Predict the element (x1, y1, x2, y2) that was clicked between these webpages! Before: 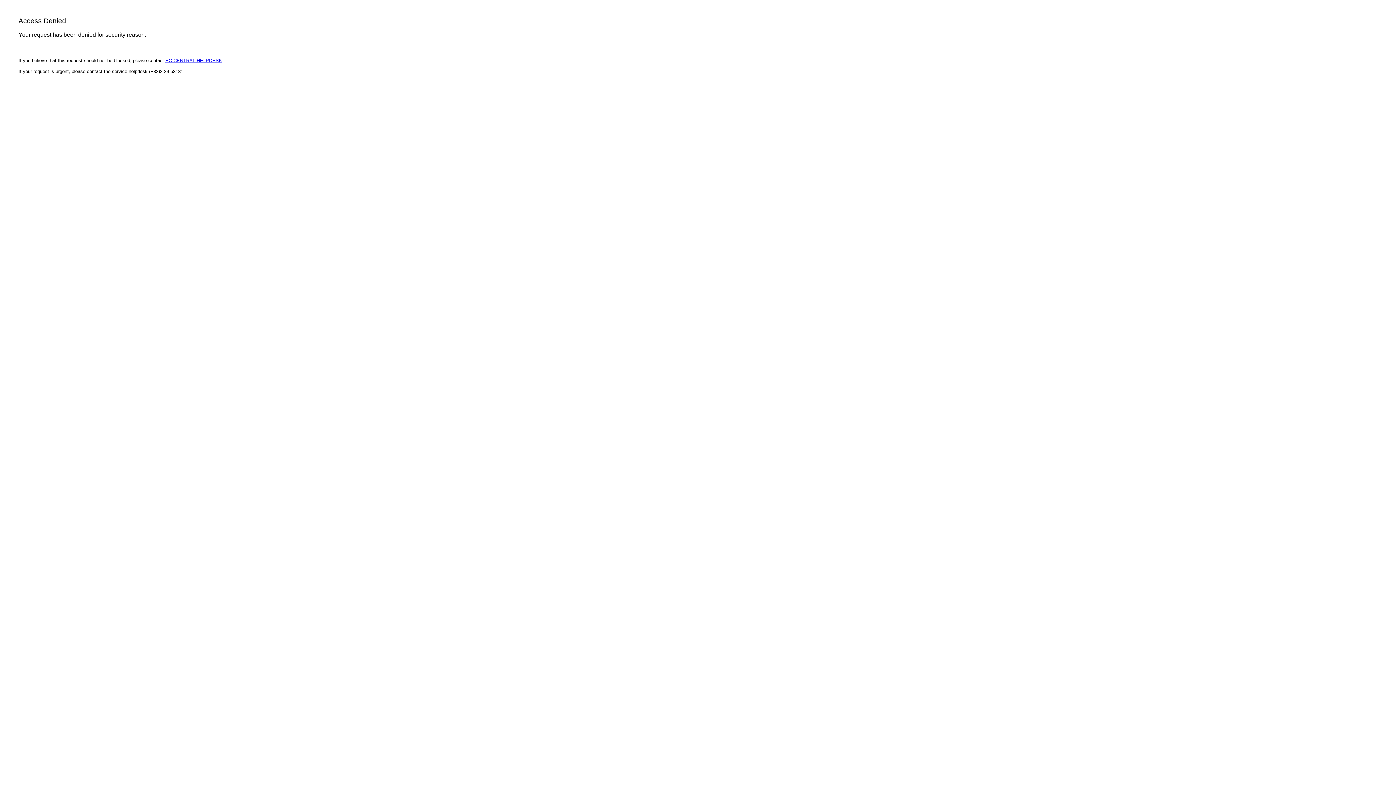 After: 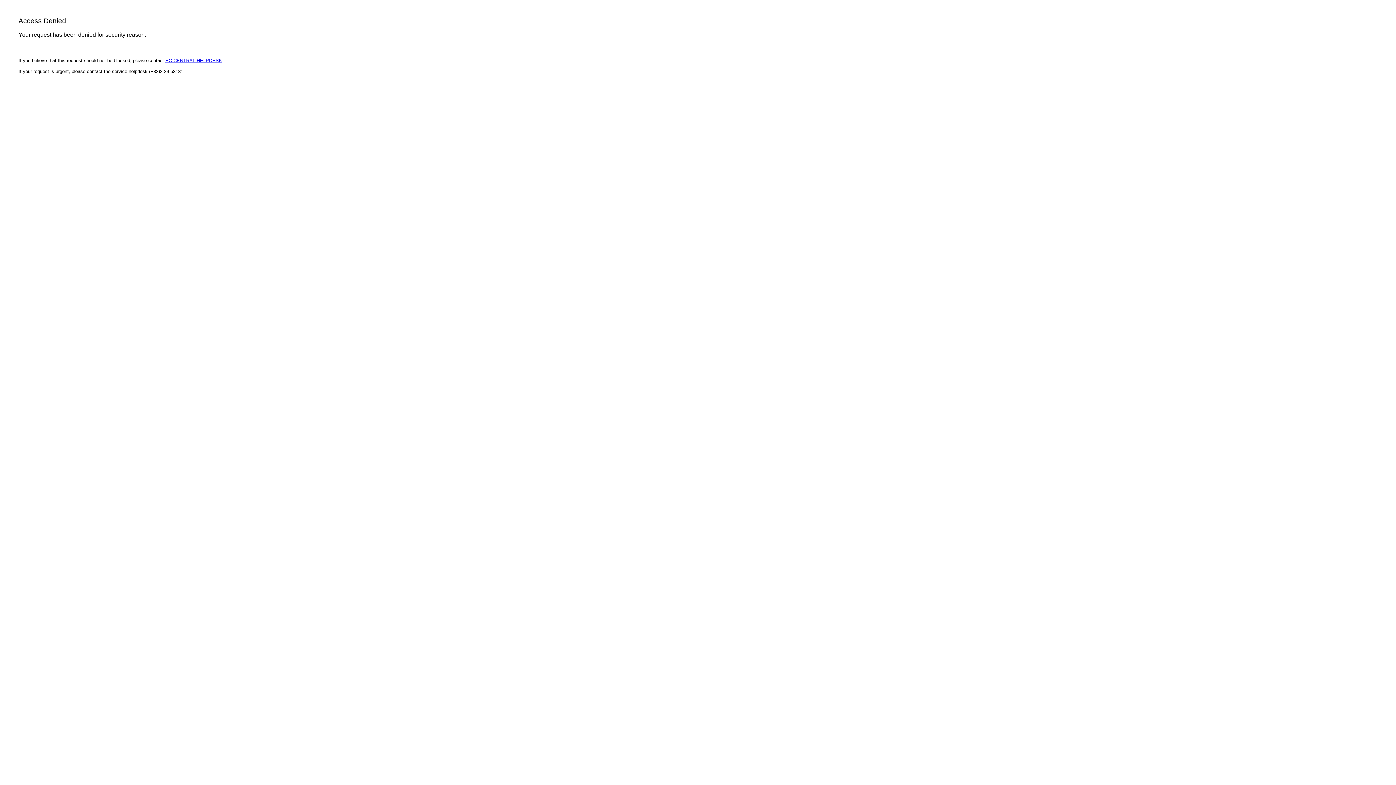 Action: label: EC CENTRAL HELPDESK bbox: (165, 57, 222, 63)